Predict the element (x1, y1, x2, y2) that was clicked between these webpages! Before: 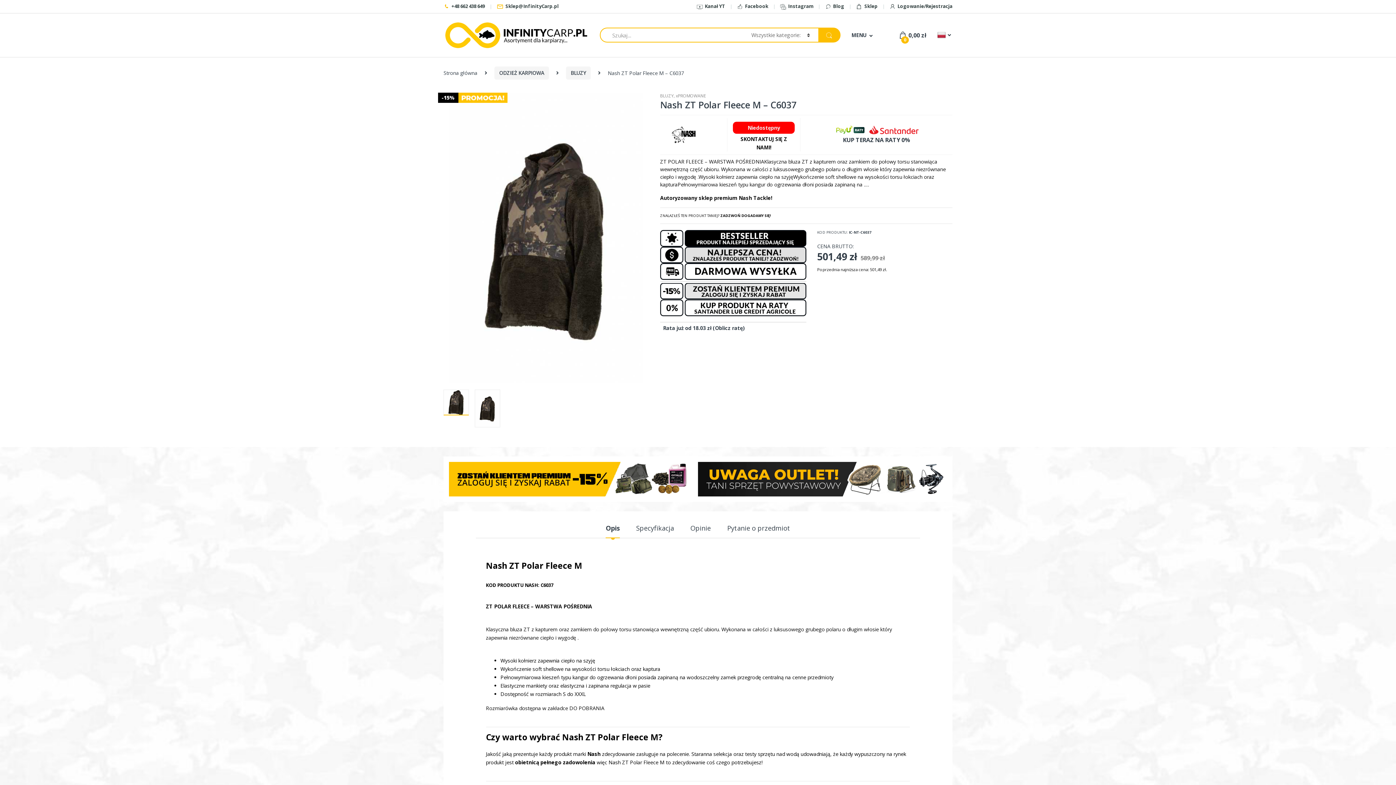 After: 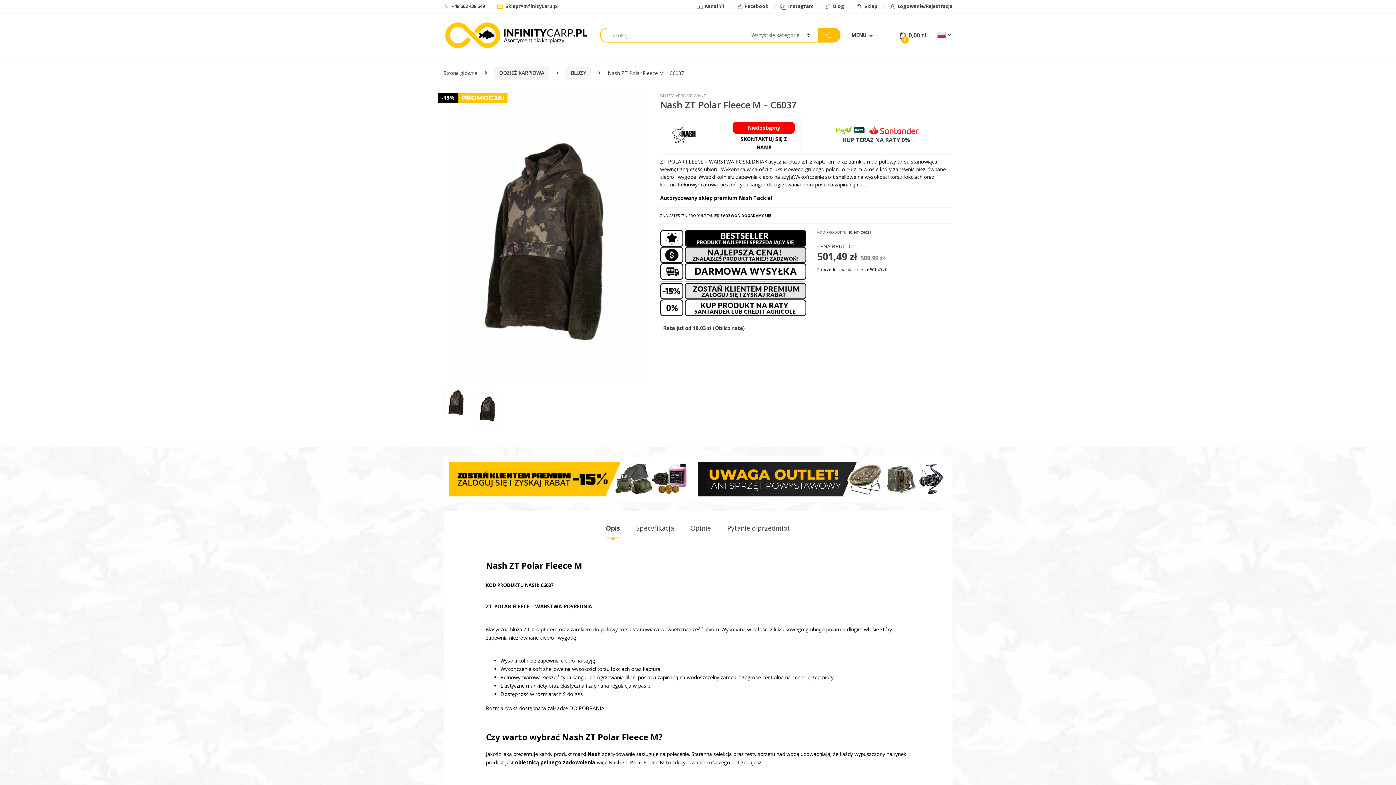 Action: bbox: (937, 31, 952, 39)